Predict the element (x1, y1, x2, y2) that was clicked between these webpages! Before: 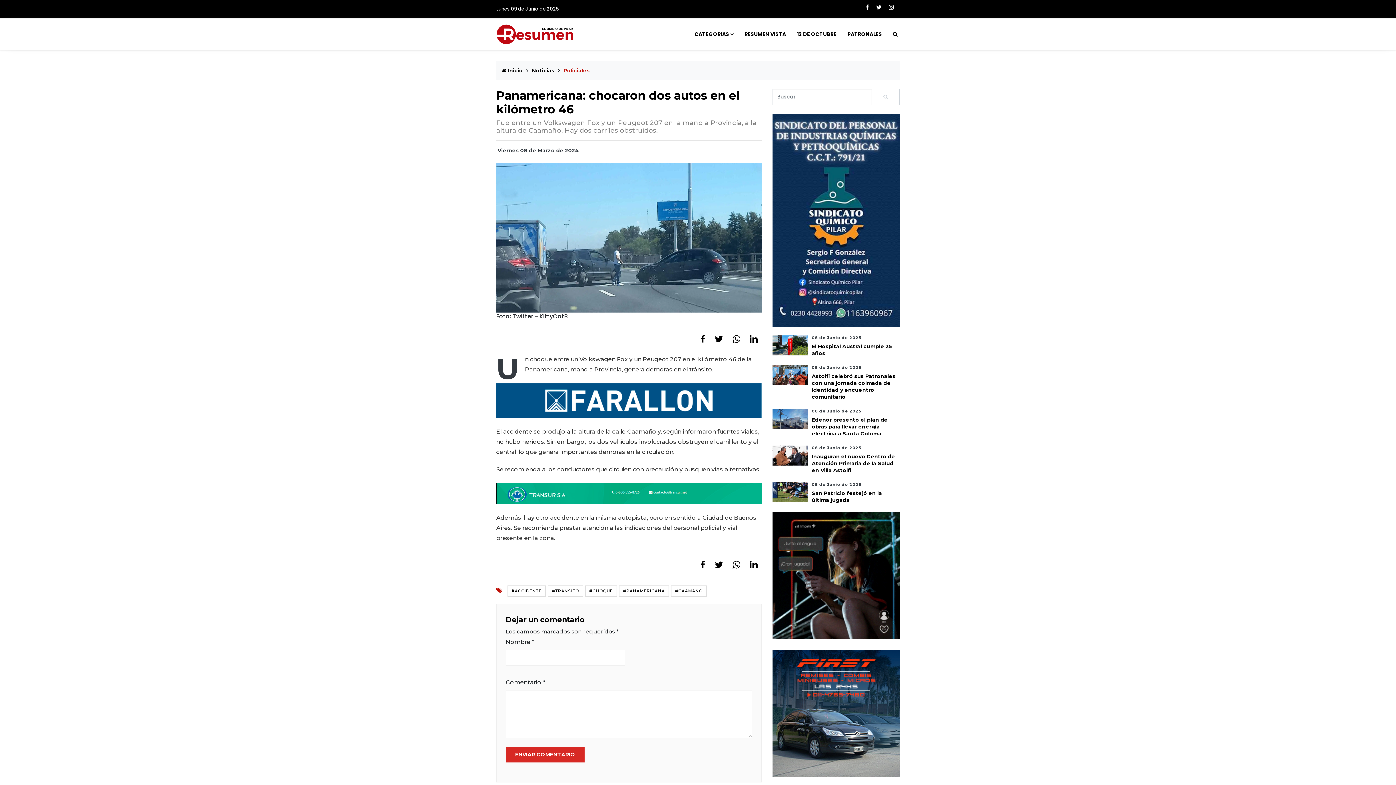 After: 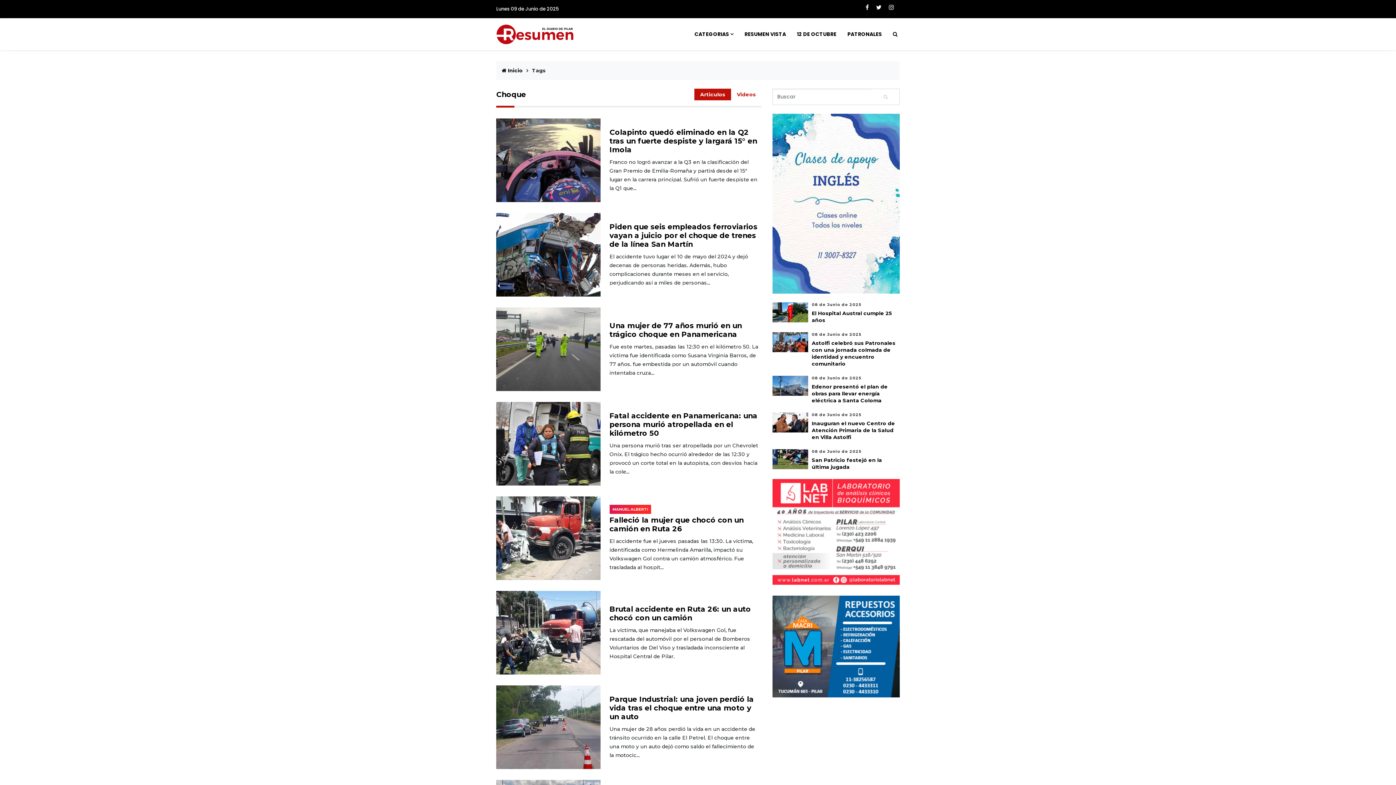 Action: bbox: (585, 585, 617, 597) label: #CHOQUE